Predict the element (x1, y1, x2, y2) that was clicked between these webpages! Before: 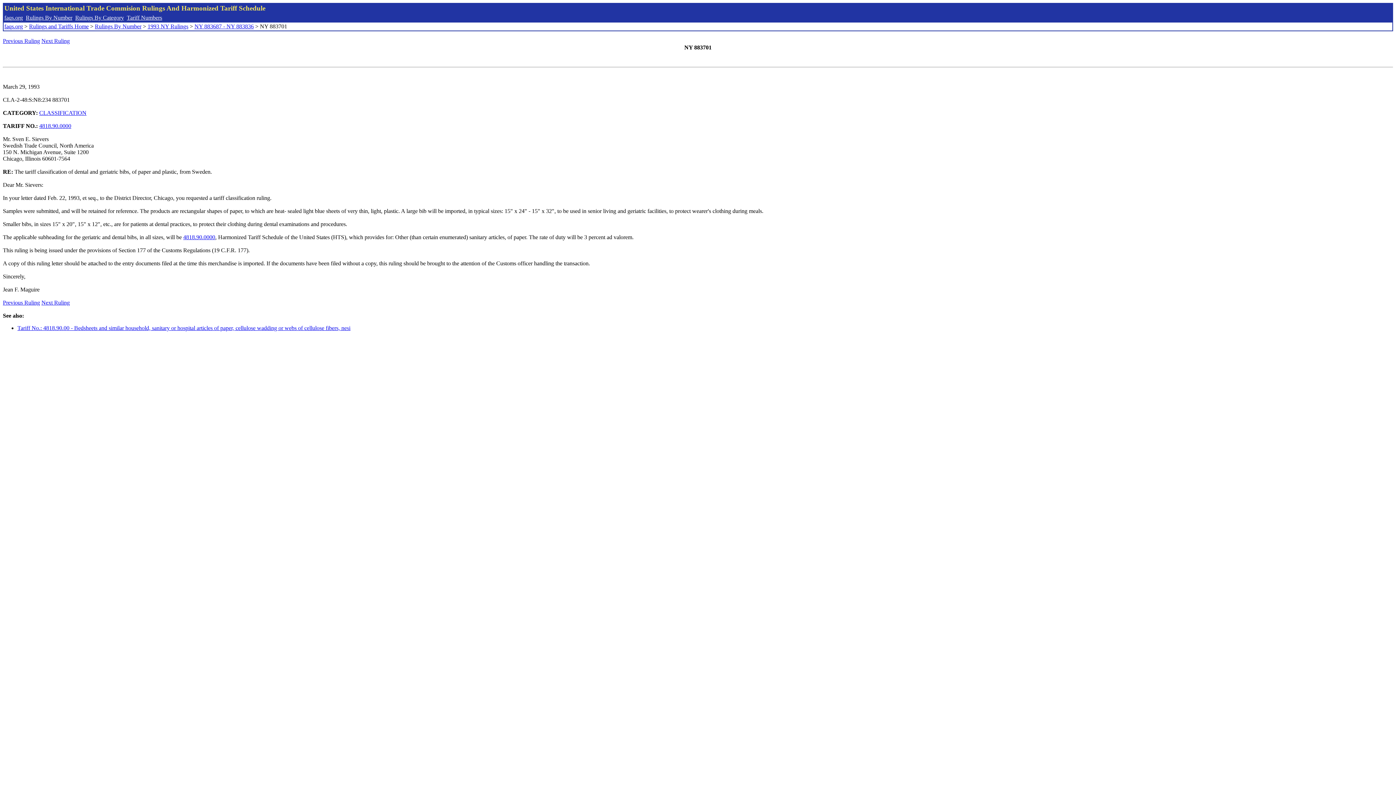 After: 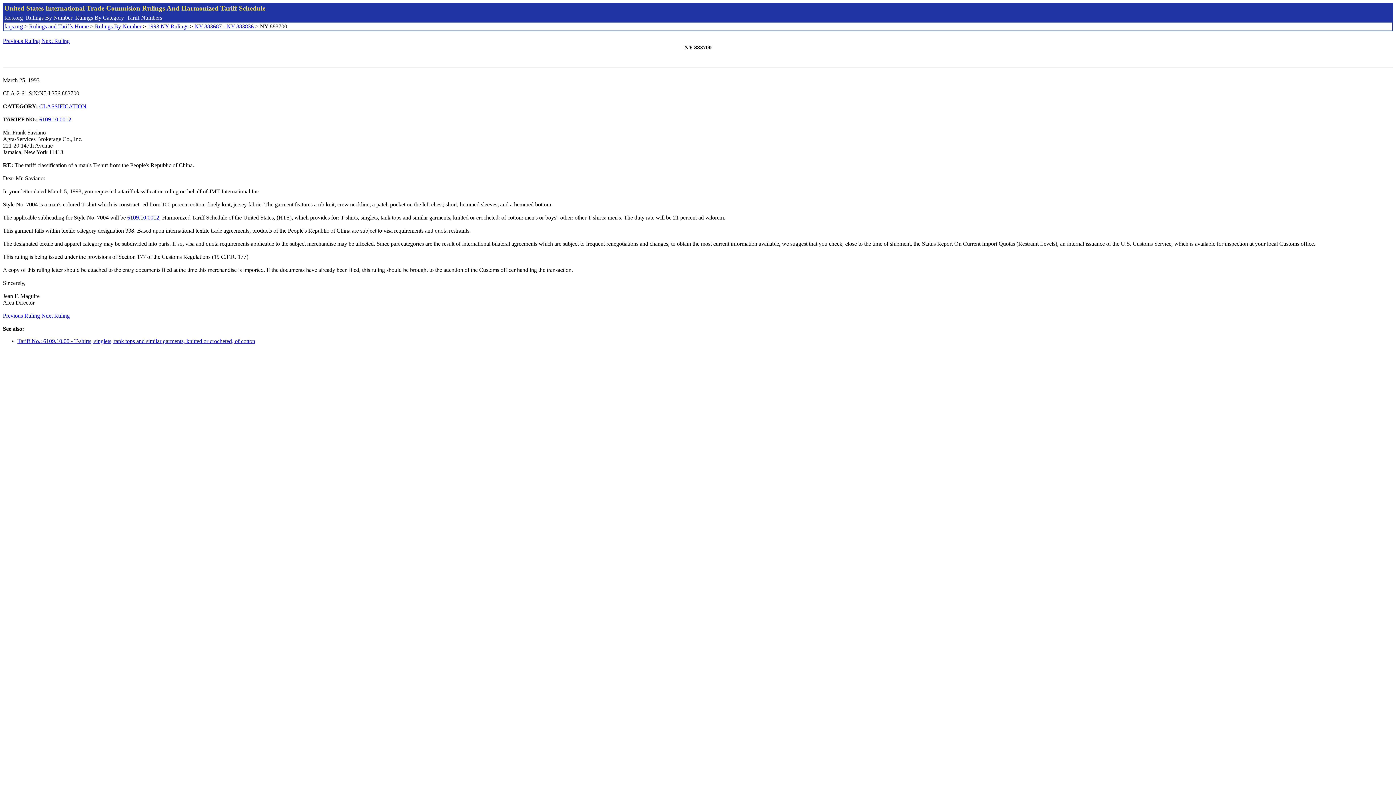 Action: label: Previous Ruling bbox: (2, 299, 40, 305)